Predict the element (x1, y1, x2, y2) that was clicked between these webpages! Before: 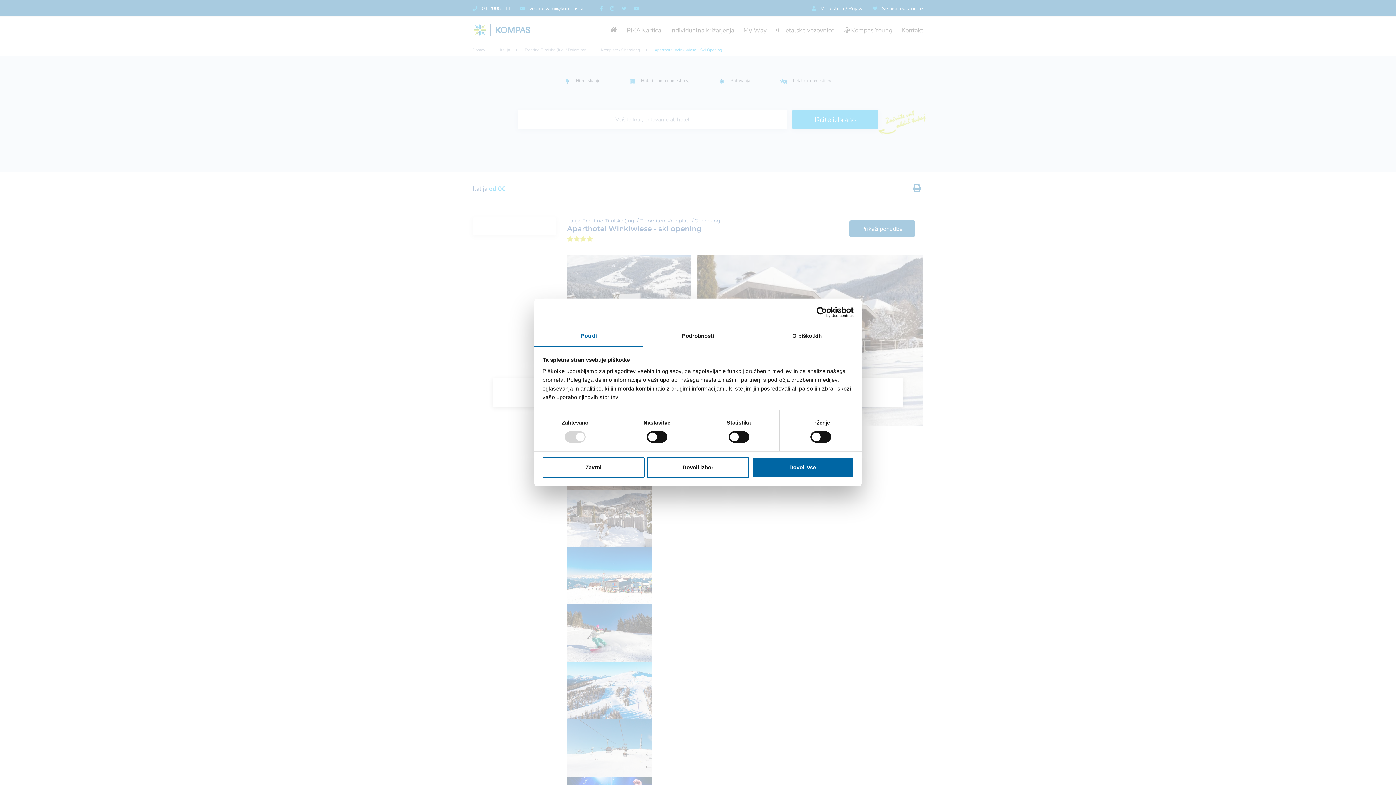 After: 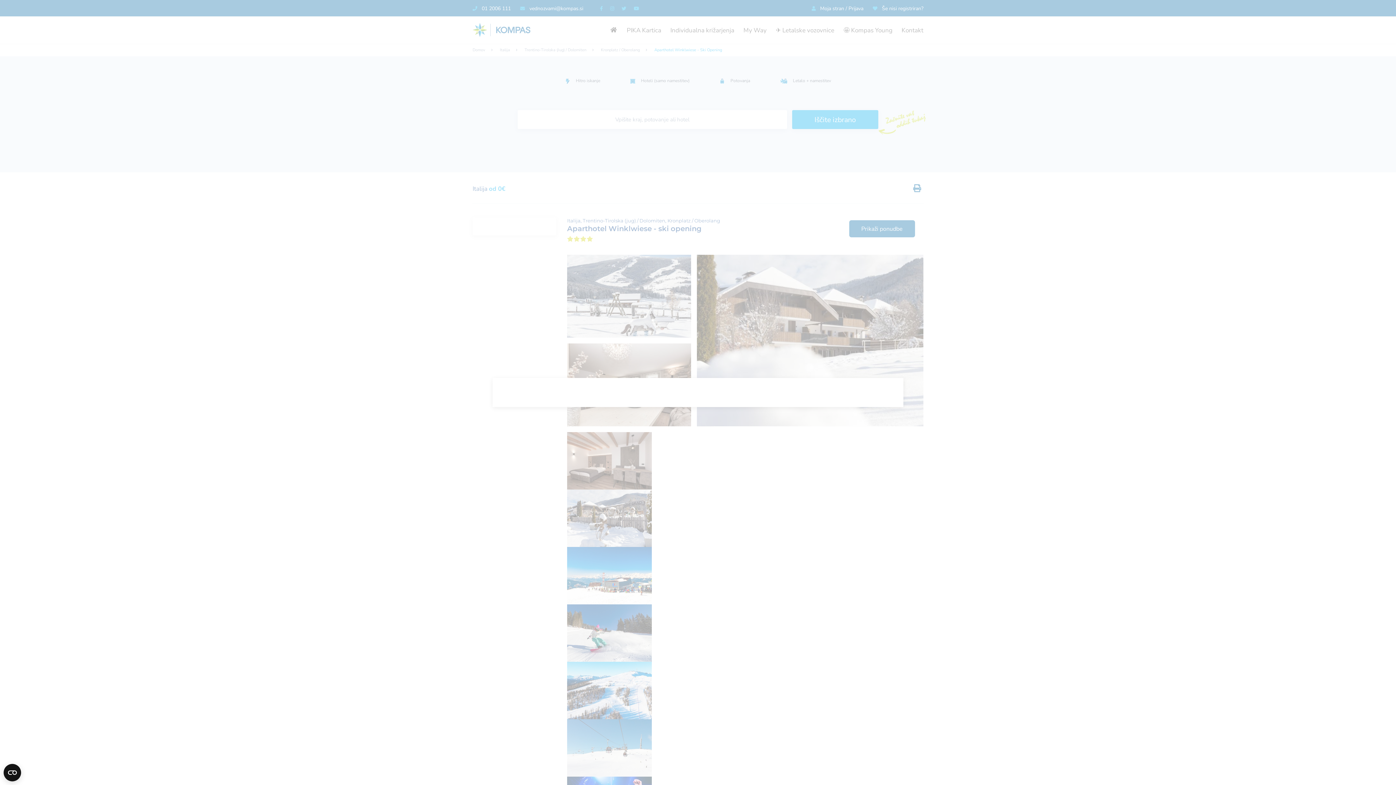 Action: bbox: (751, 457, 853, 478) label: Dovoli vse